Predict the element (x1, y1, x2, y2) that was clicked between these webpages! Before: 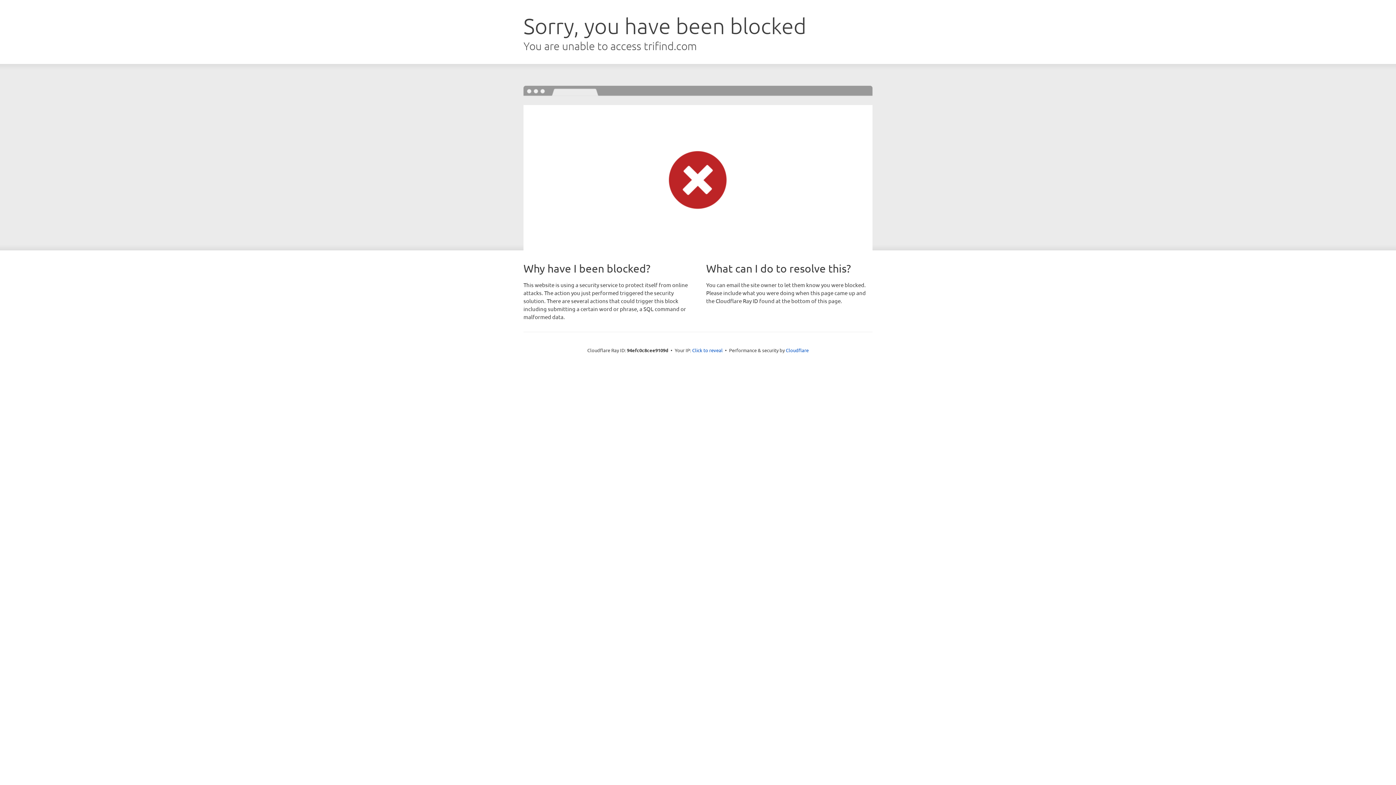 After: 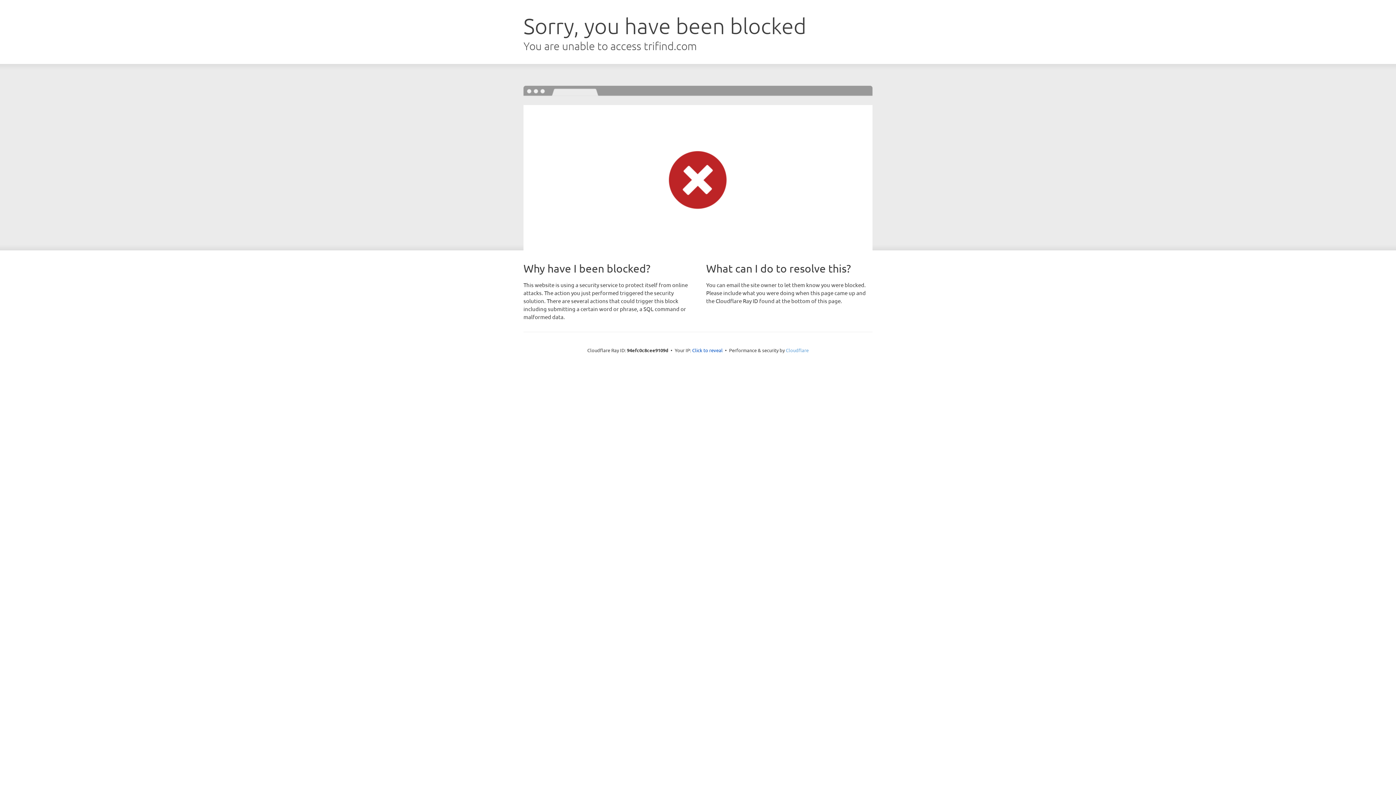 Action: label: Cloudflare bbox: (786, 347, 808, 353)